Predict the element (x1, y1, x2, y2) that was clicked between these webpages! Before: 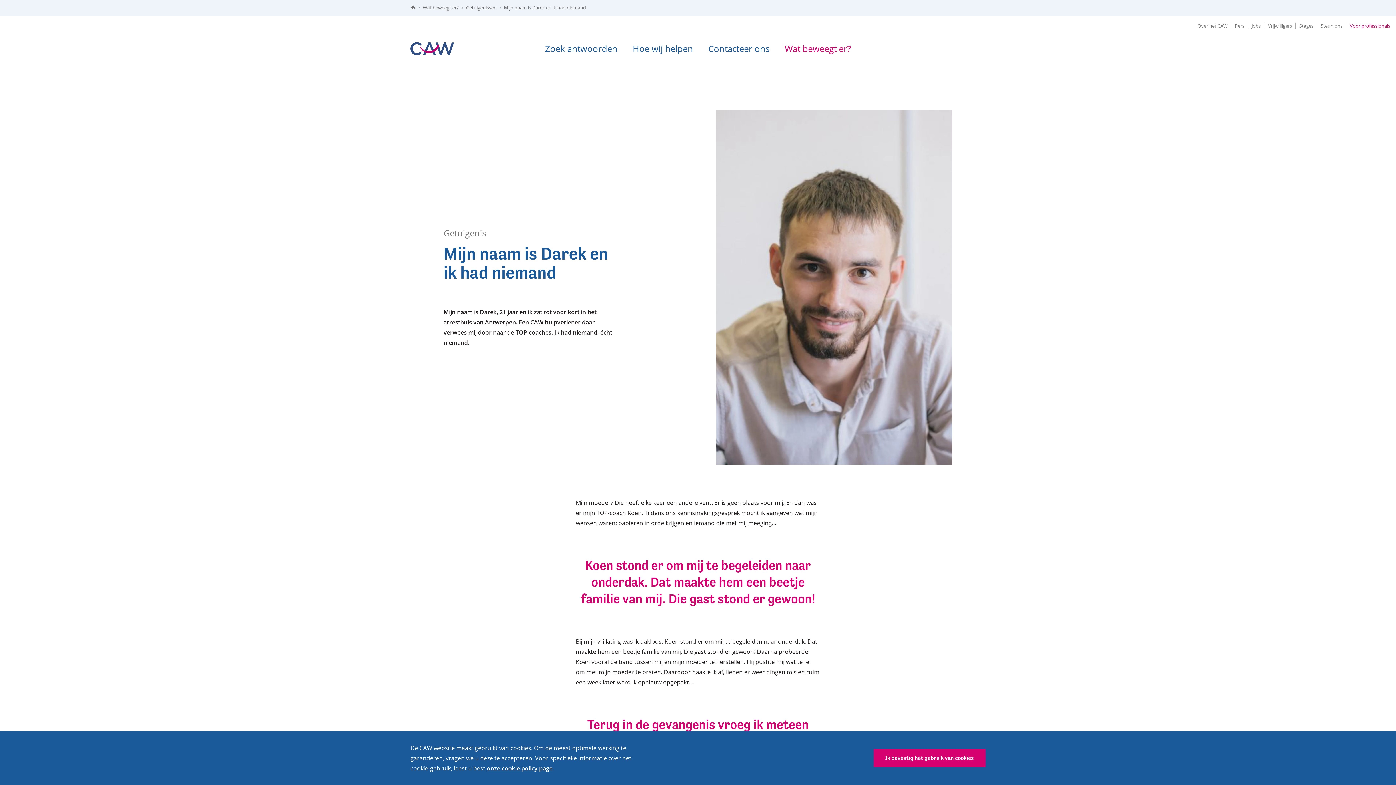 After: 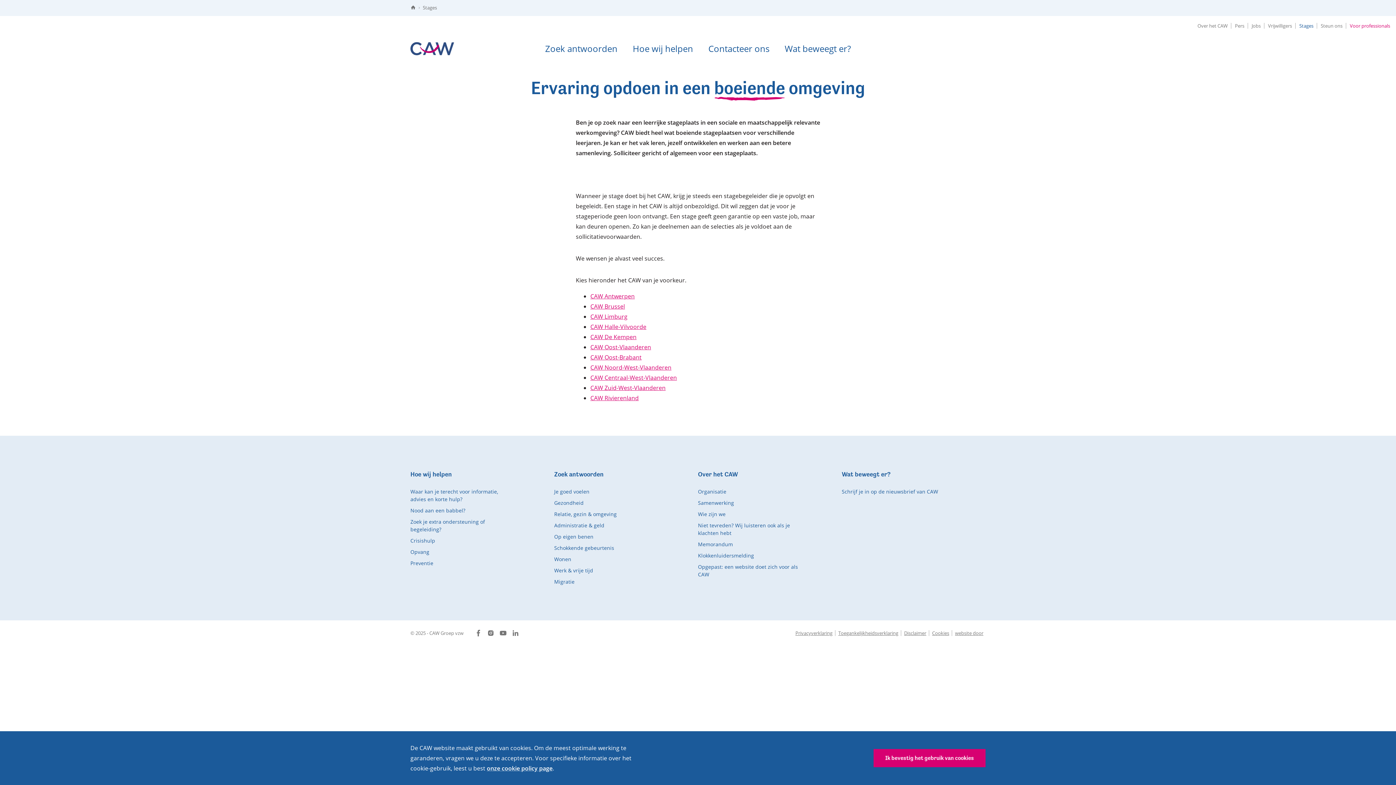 Action: bbox: (1296, 16, 1317, 35) label: Stages